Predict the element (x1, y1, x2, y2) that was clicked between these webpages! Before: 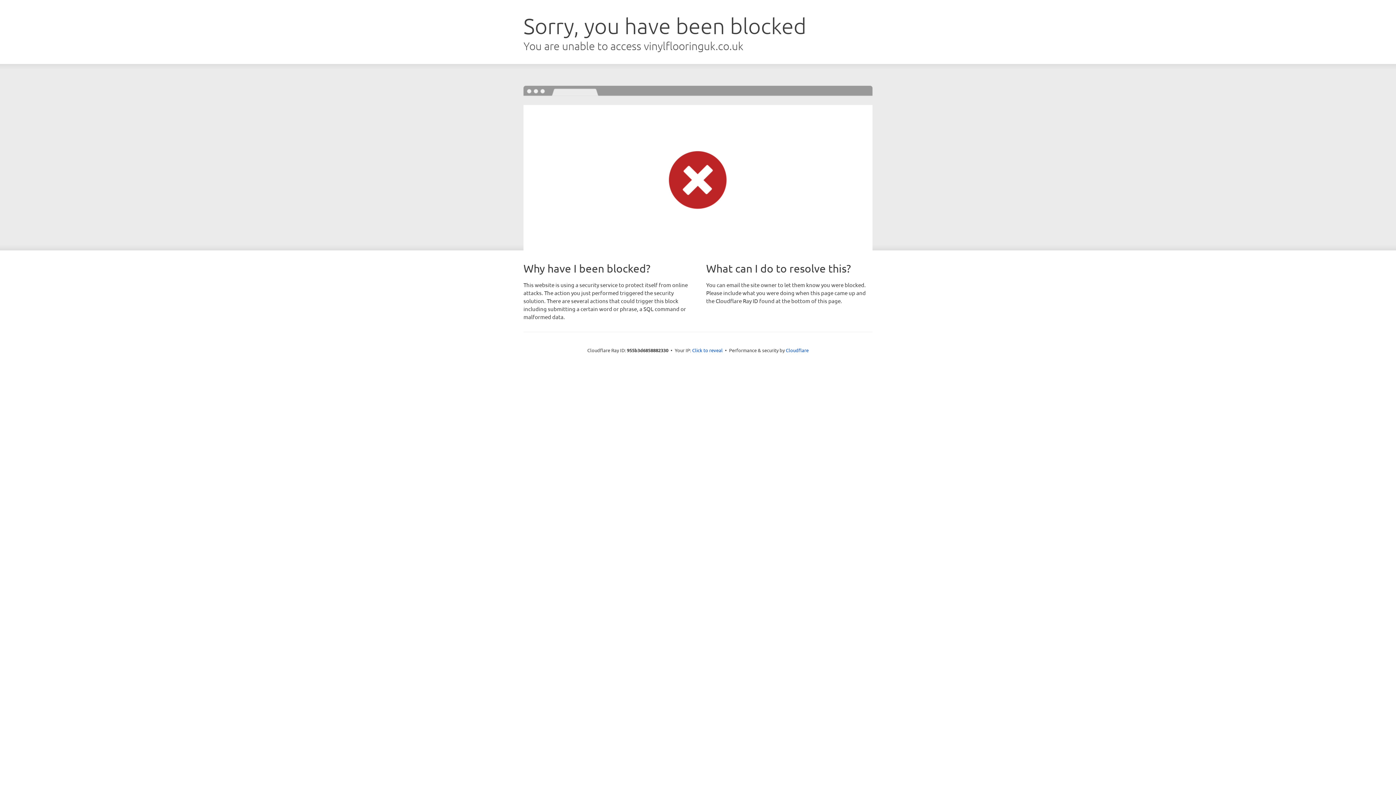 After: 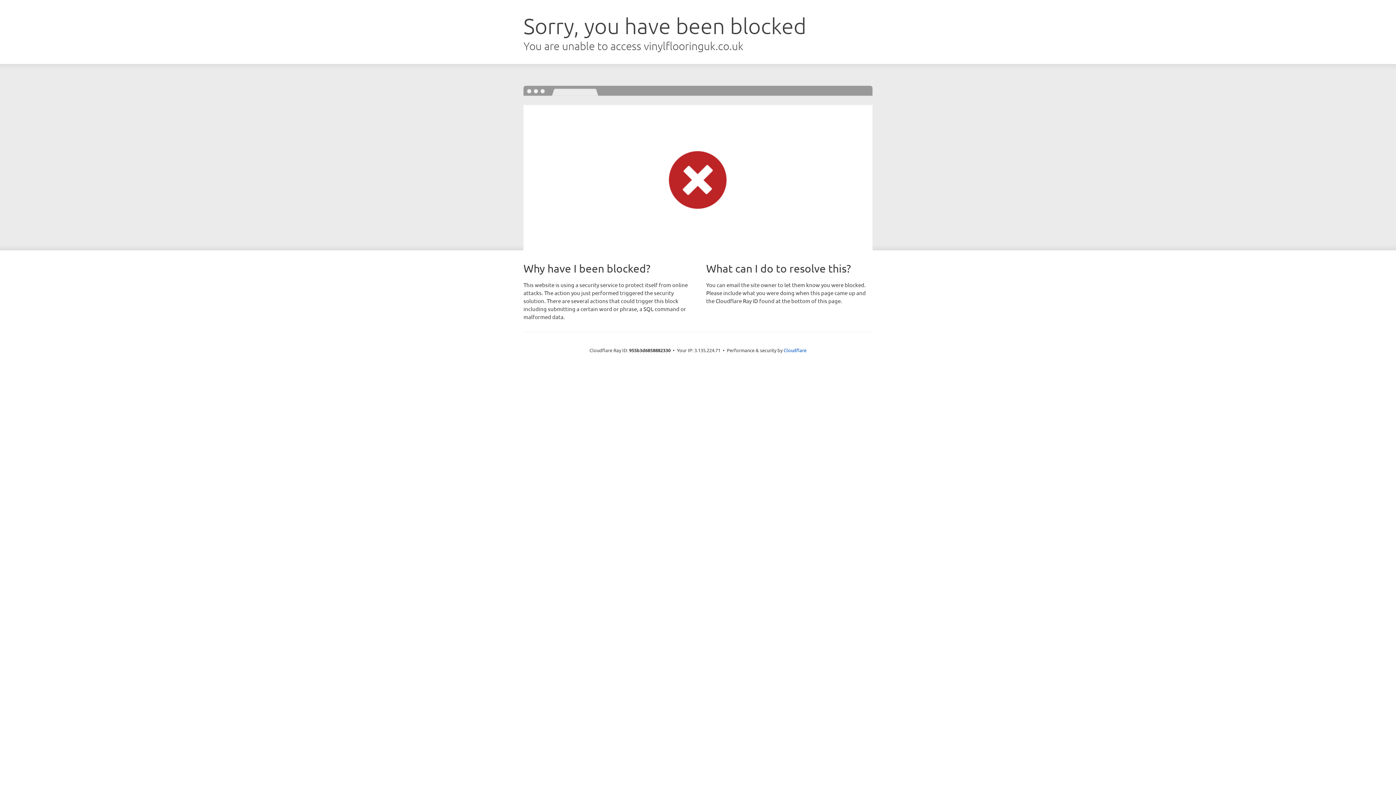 Action: bbox: (692, 346, 722, 353) label: Click to reveal